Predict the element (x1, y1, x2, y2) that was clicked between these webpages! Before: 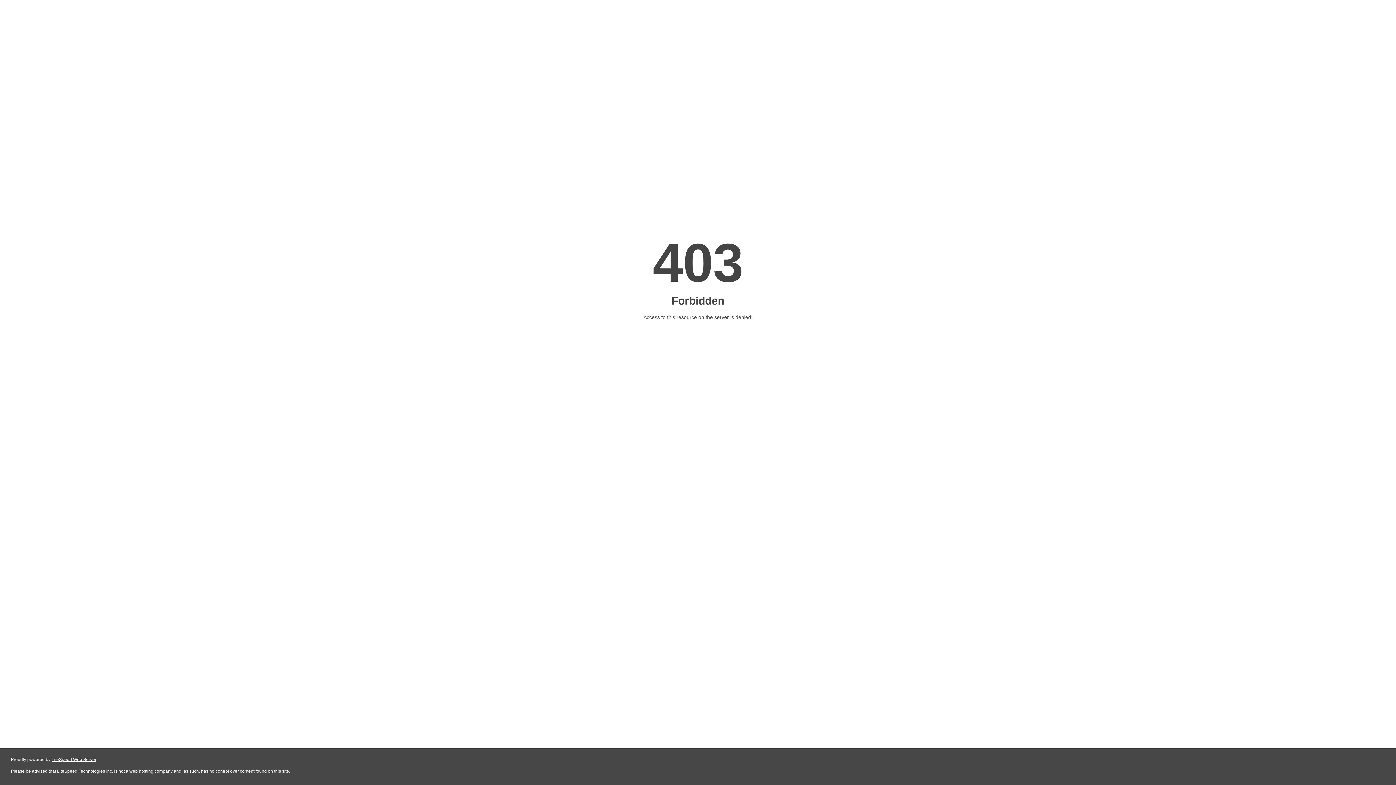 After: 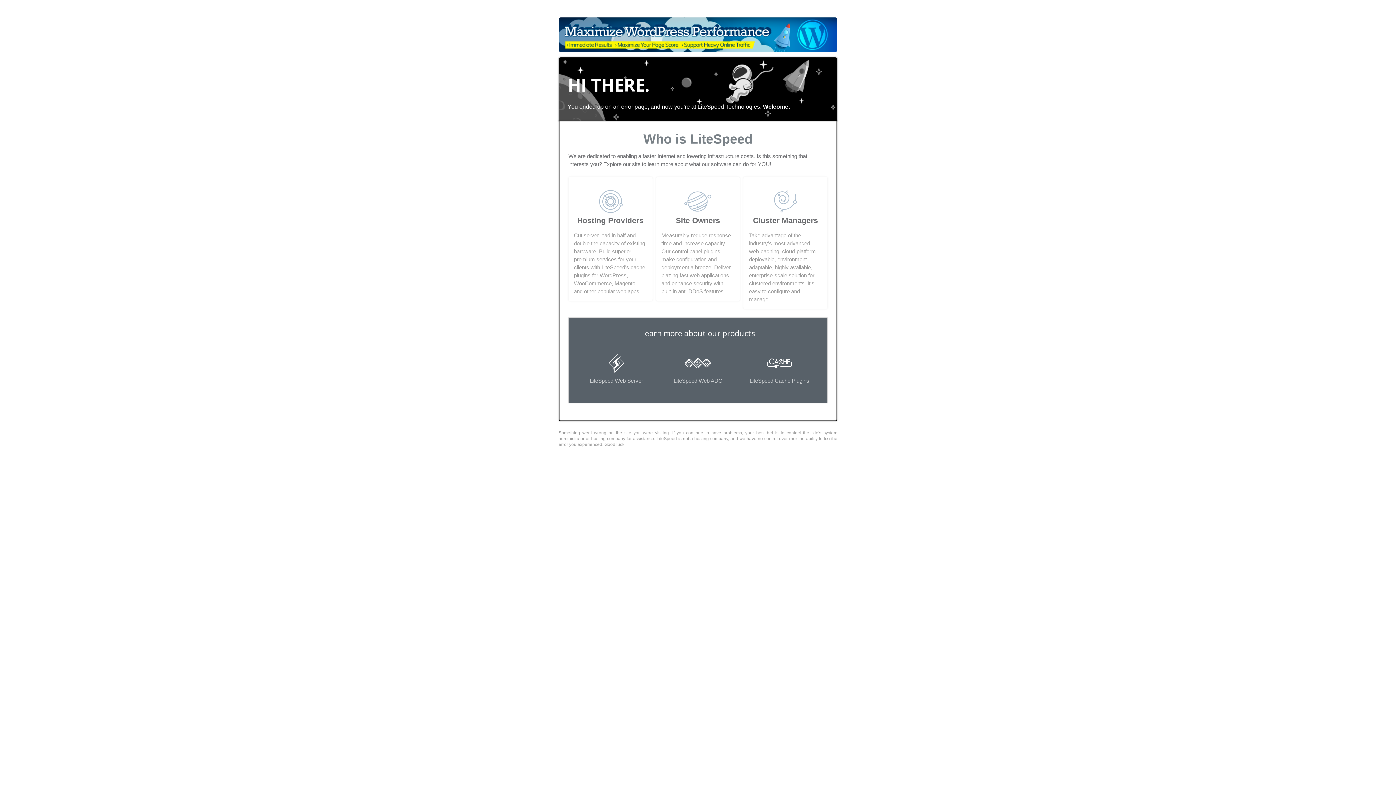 Action: bbox: (51, 757, 96, 762) label: LiteSpeed Web Server